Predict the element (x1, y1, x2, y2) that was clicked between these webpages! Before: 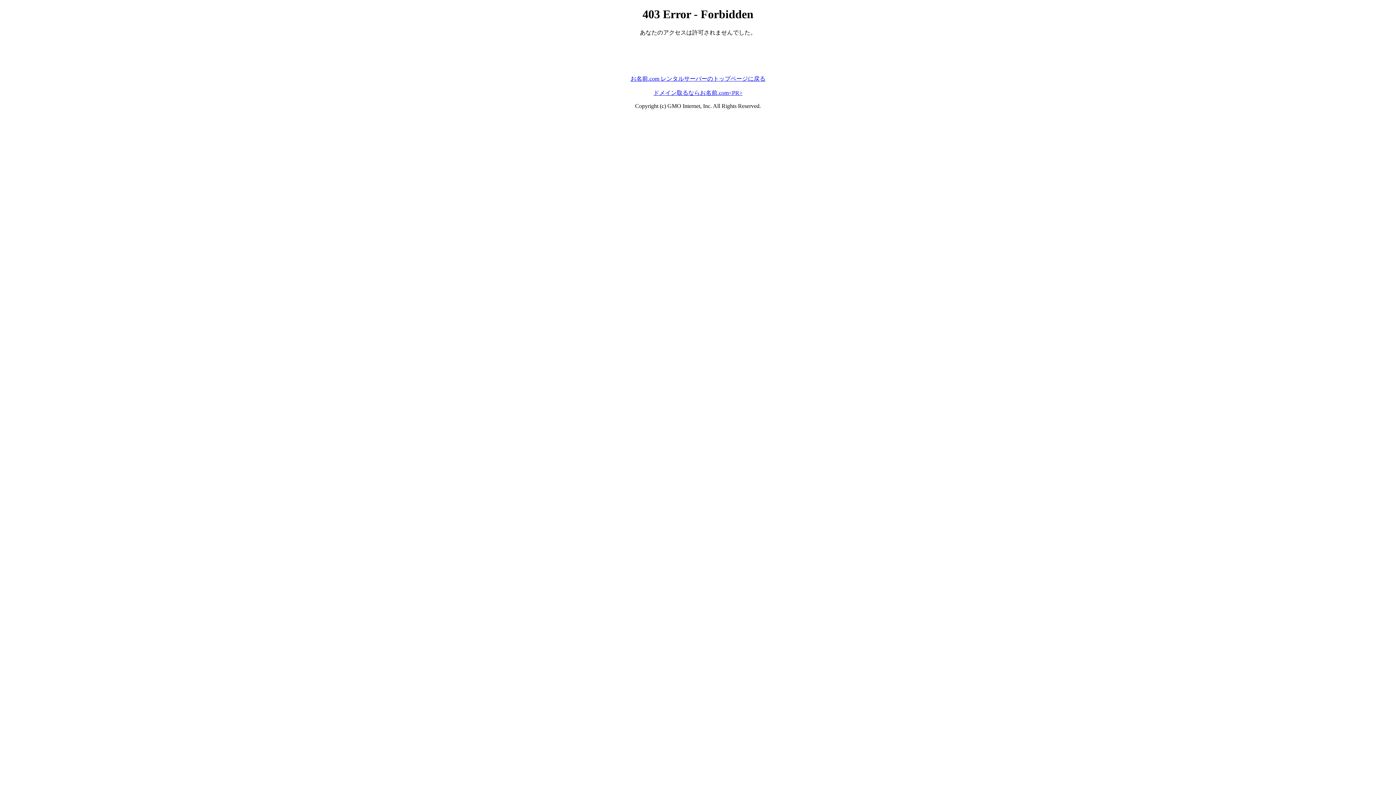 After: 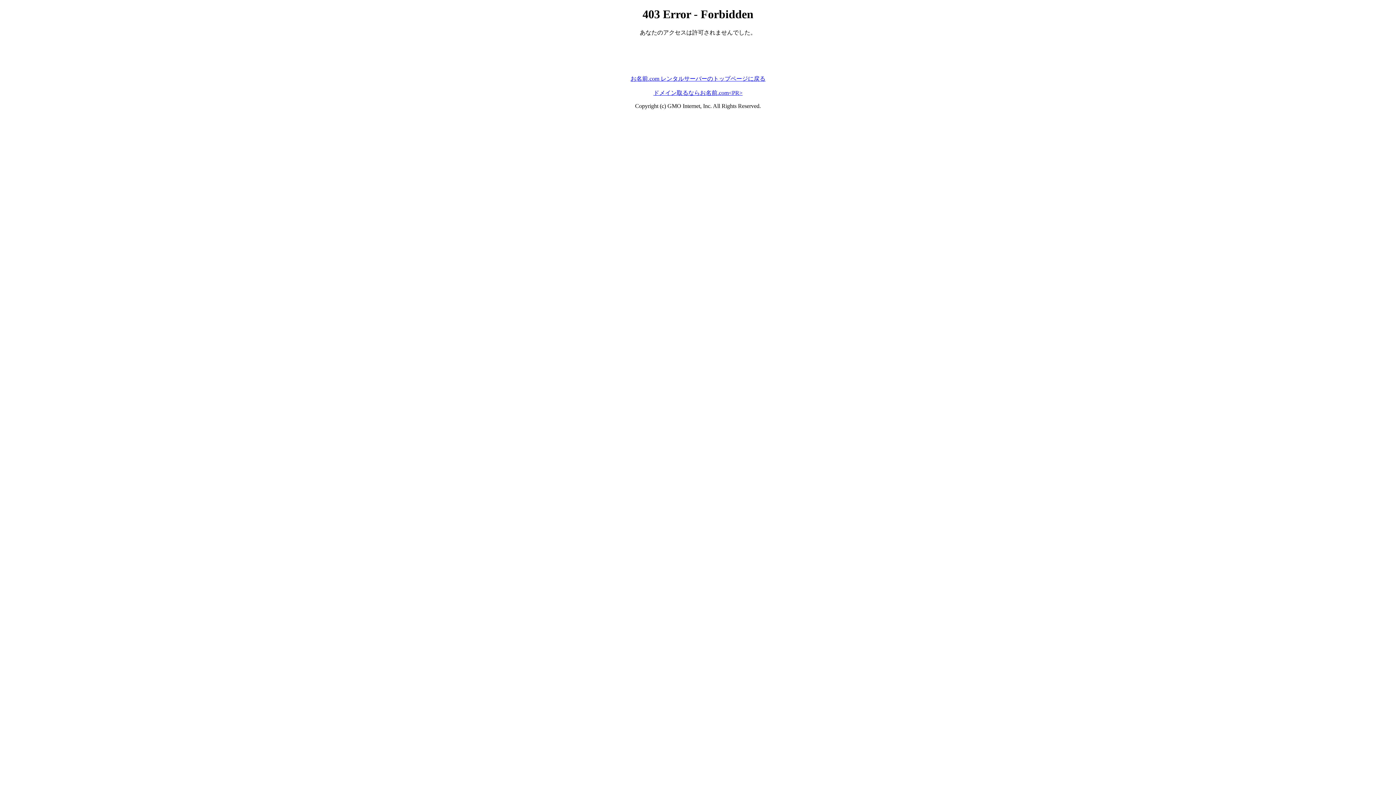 Action: label: ドメイン取るならお名前.com<PR> bbox: (653, 89, 742, 95)